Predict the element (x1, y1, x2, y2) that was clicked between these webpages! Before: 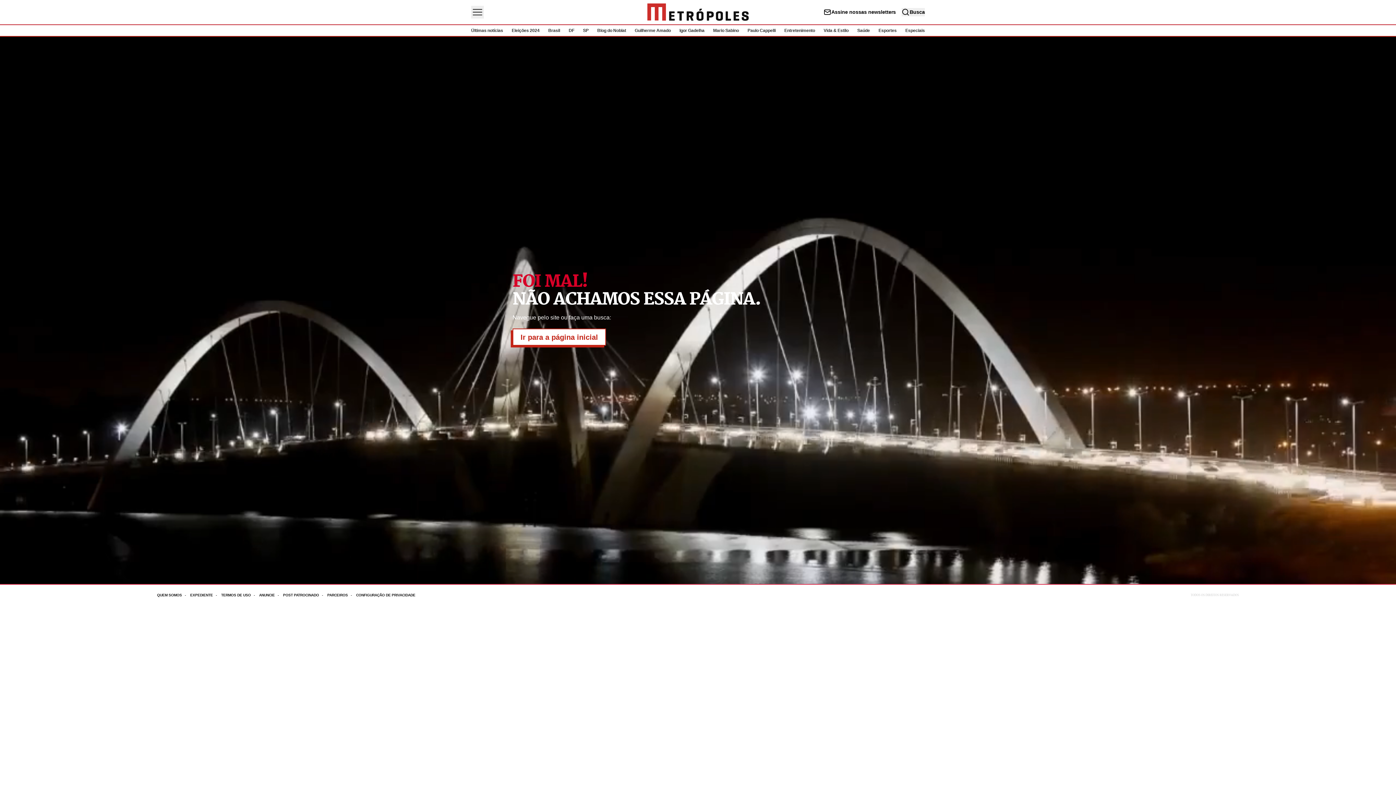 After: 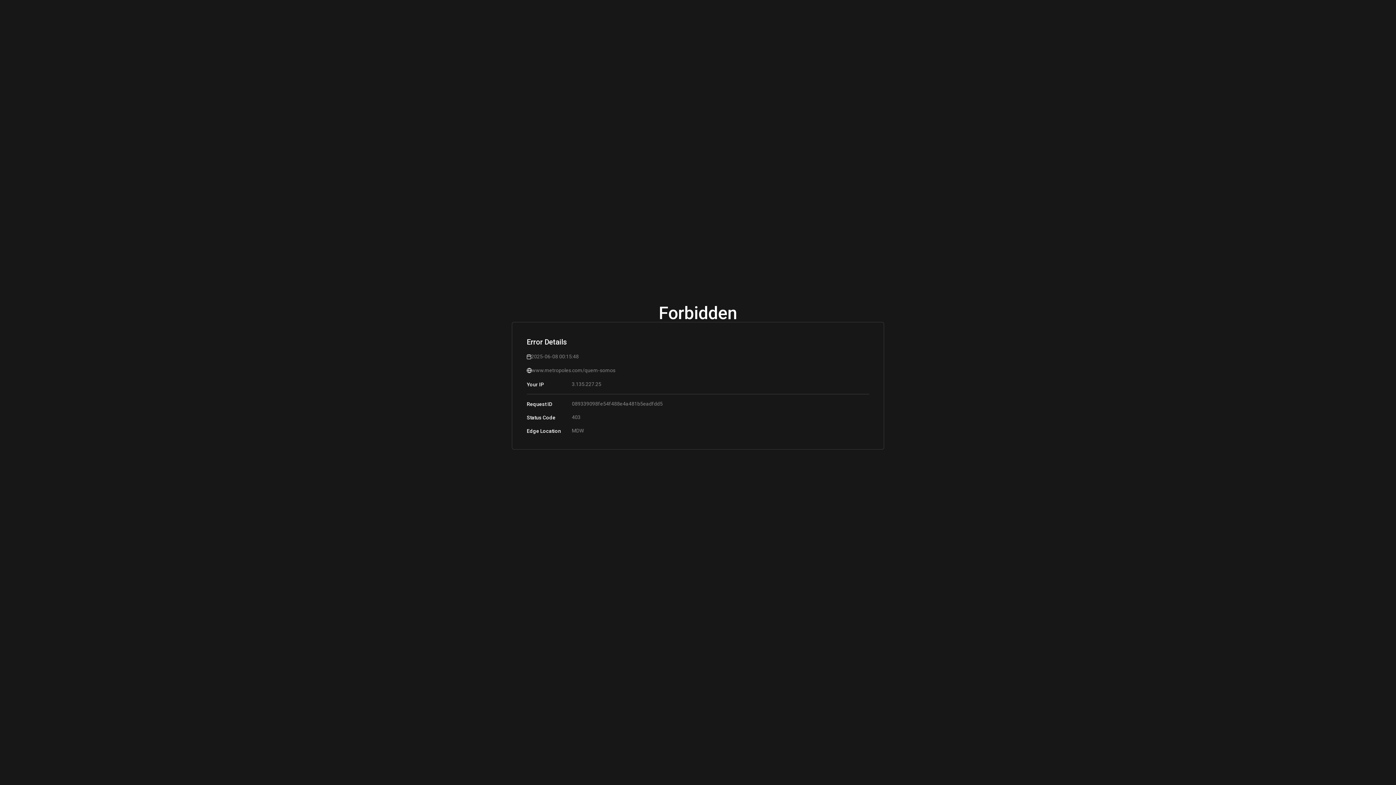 Action: bbox: (157, 593, 190, 597) label: Acesse mais informações da página: Quem somos